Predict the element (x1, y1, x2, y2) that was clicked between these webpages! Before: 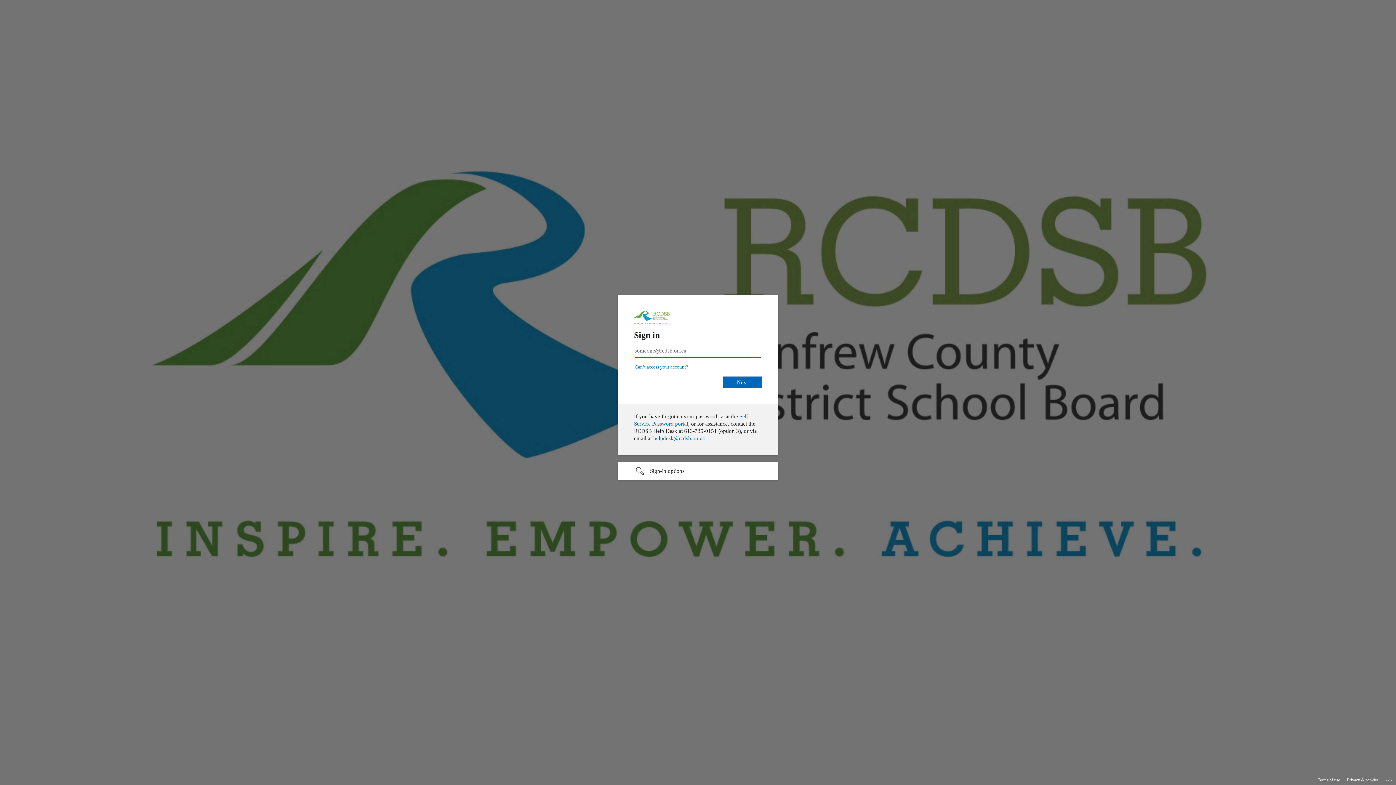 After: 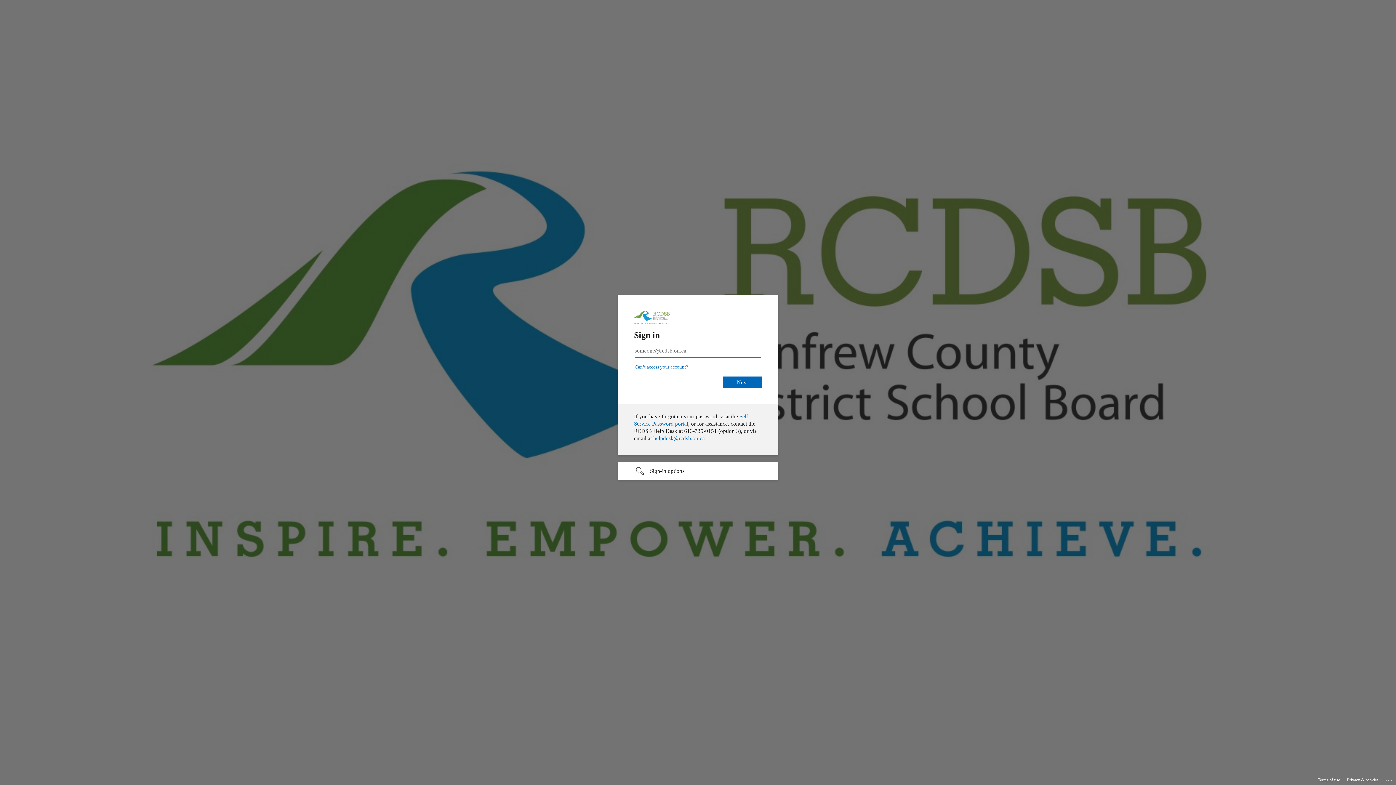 Action: label: Can’t access your account? bbox: (634, 364, 688, 369)